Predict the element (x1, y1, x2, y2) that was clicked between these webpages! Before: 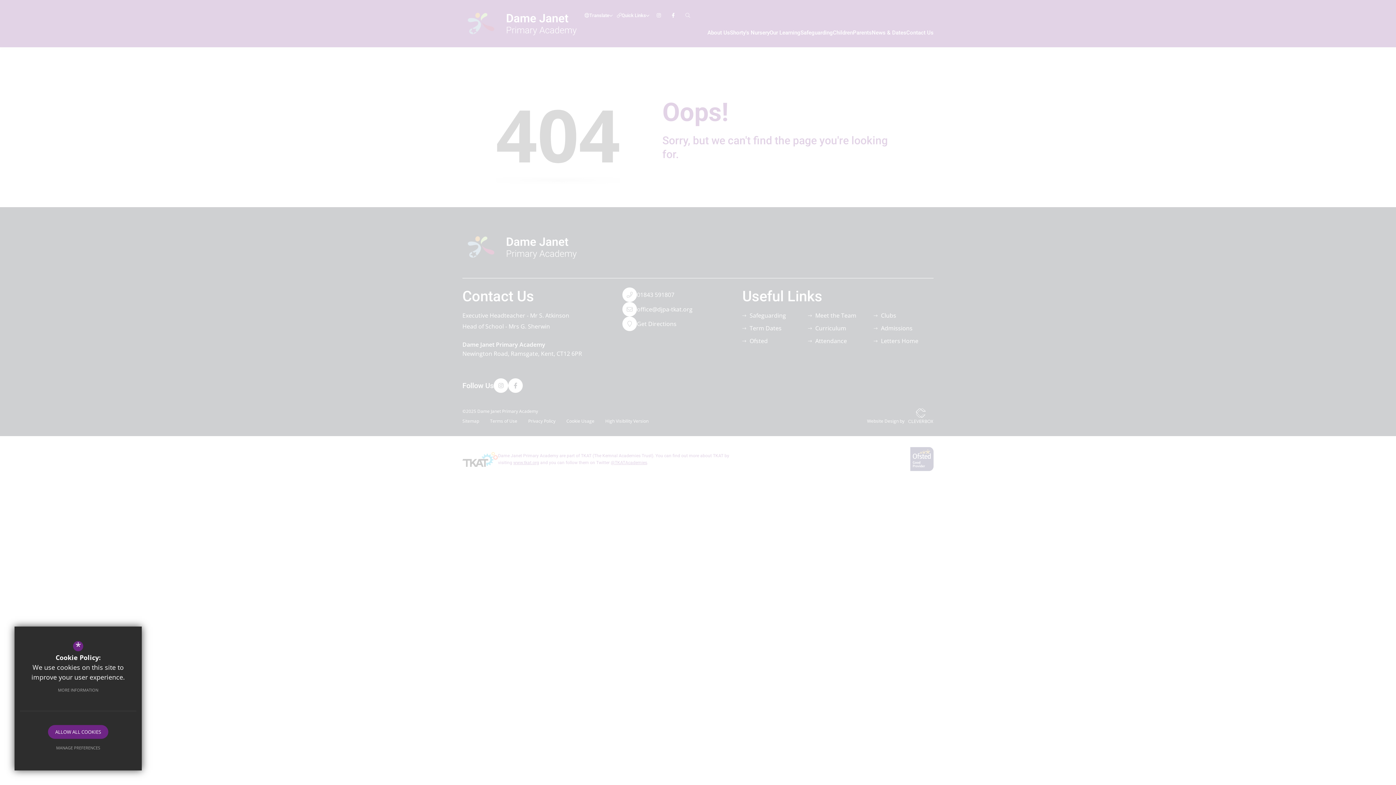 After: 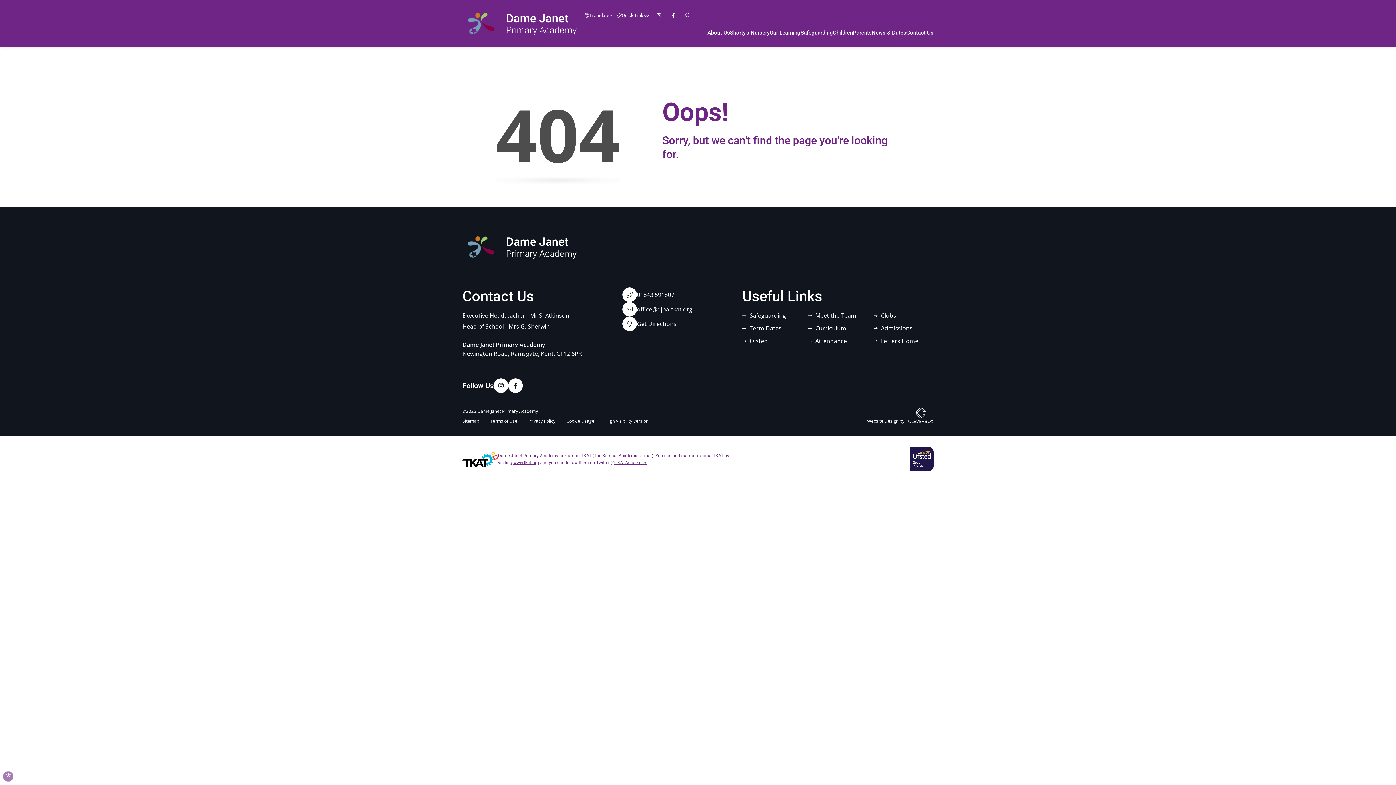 Action: label: ALLOW ALL COOKIES bbox: (48, 725, 108, 739)